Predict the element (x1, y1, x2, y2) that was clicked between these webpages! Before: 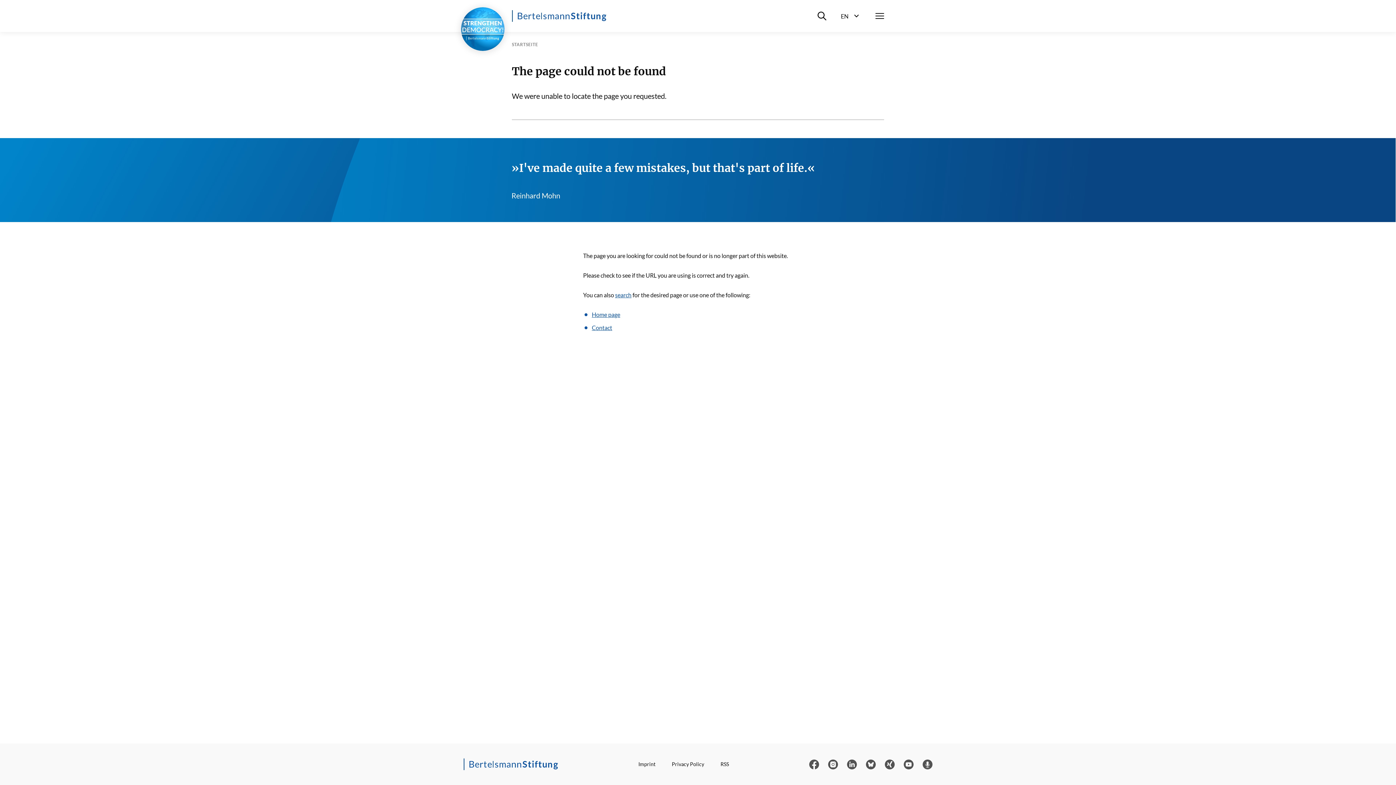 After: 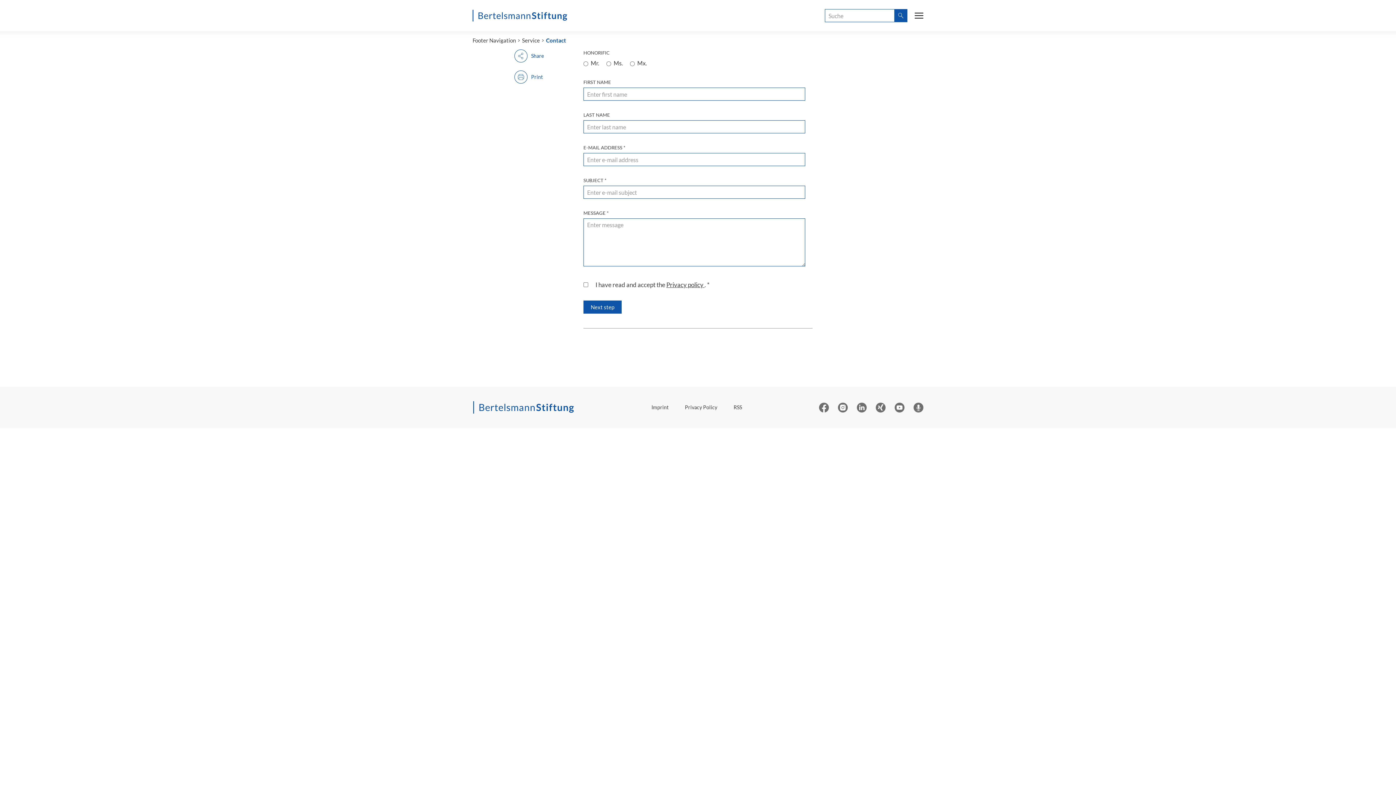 Action: label: Contact bbox: (592, 324, 612, 331)